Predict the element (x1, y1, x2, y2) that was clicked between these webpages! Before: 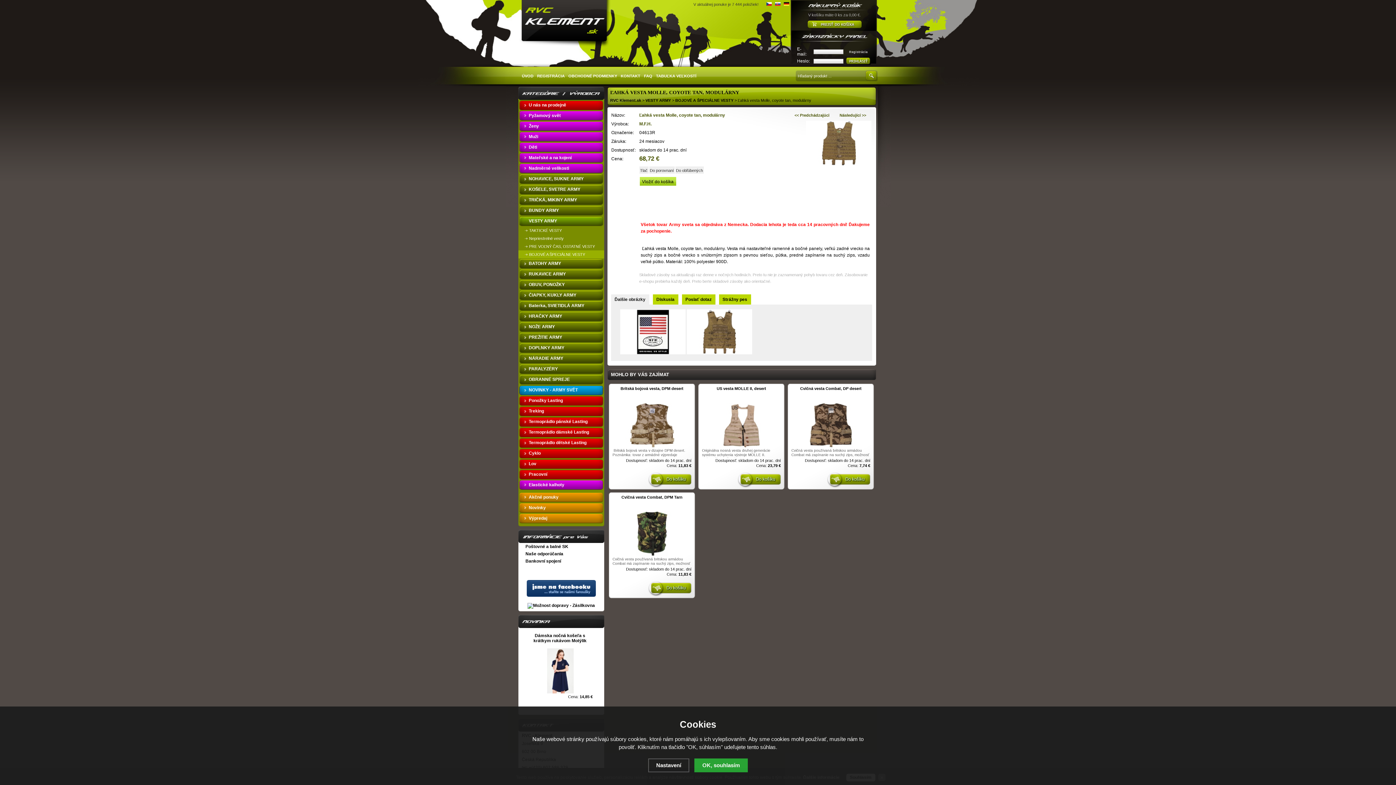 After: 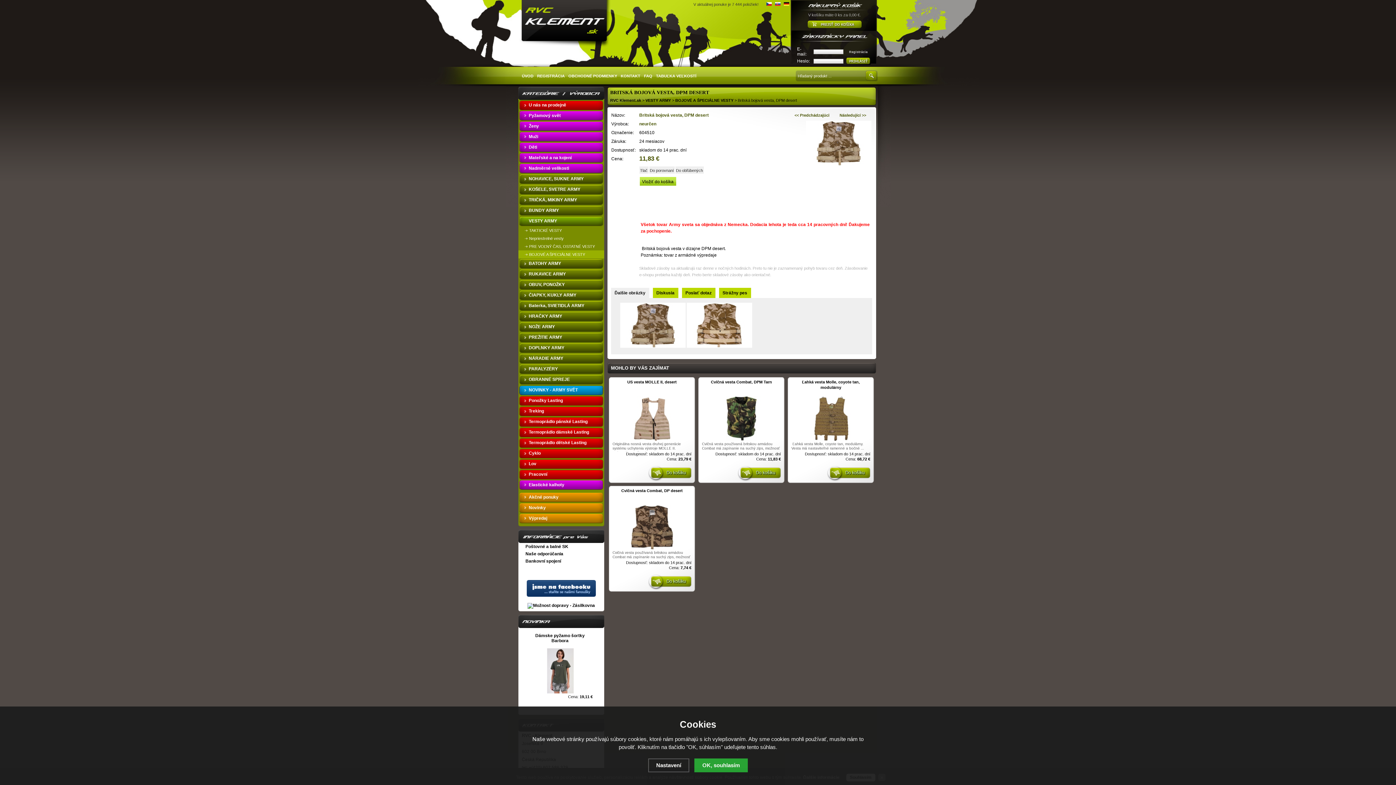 Action: bbox: (839, 113, 866, 117) label: Následující >>